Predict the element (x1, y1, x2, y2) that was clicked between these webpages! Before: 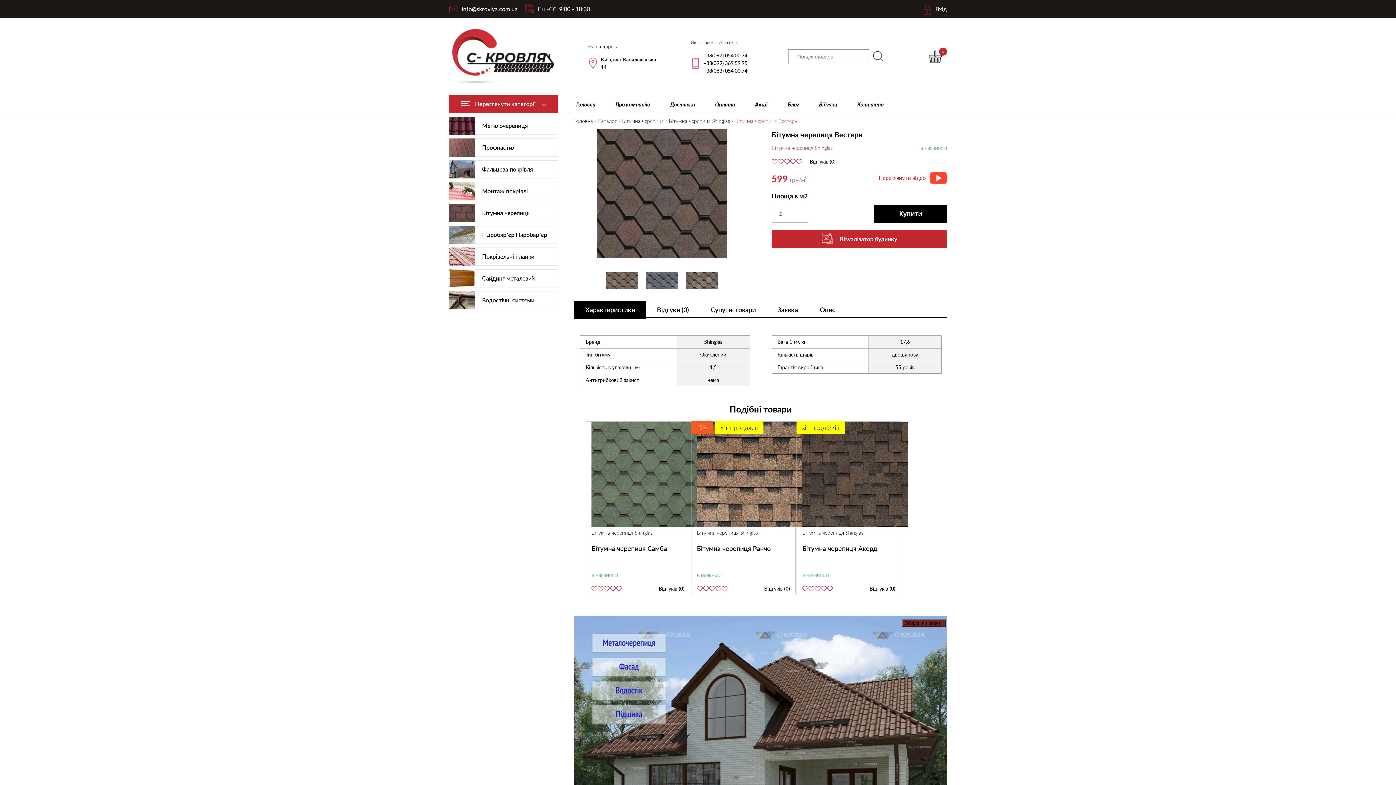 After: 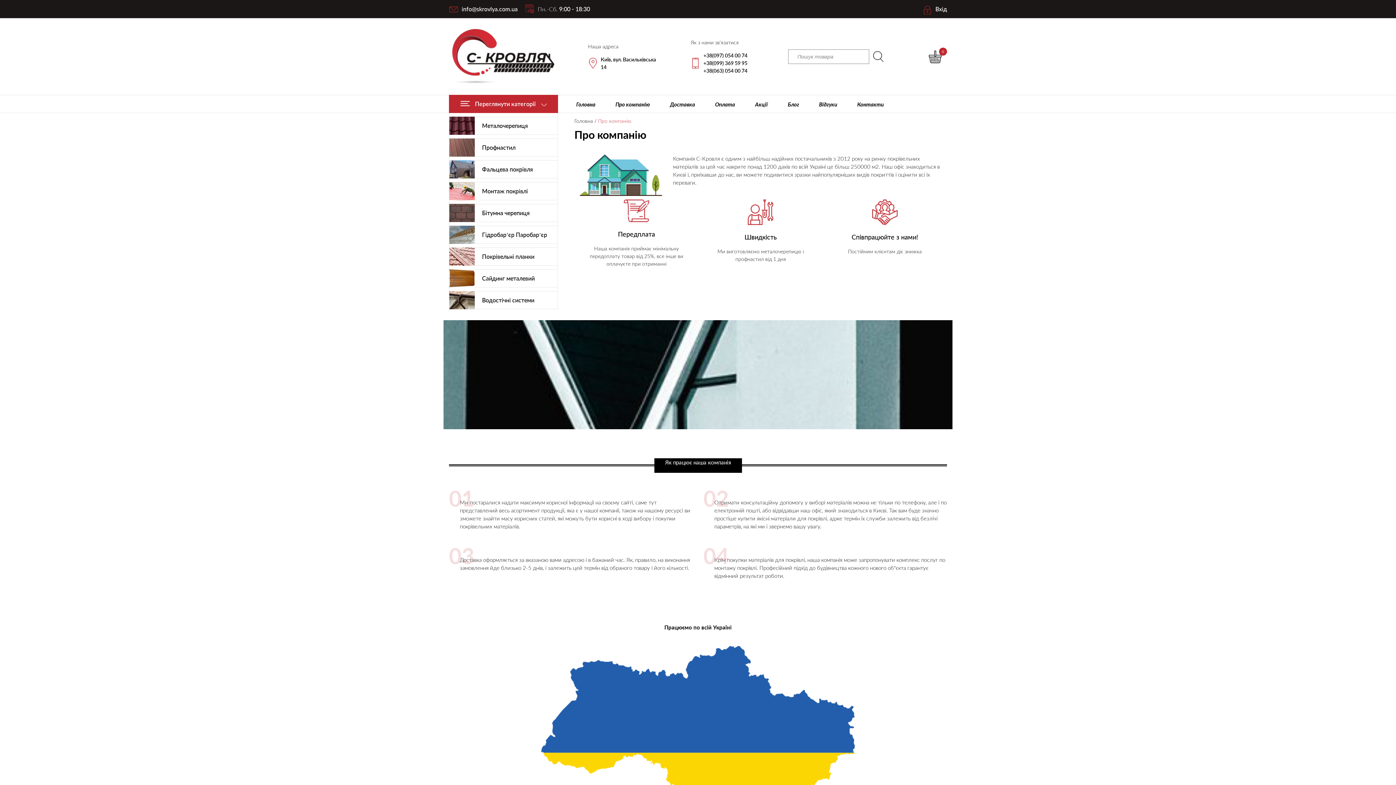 Action: bbox: (613, 95, 652, 112) label: Про компанію